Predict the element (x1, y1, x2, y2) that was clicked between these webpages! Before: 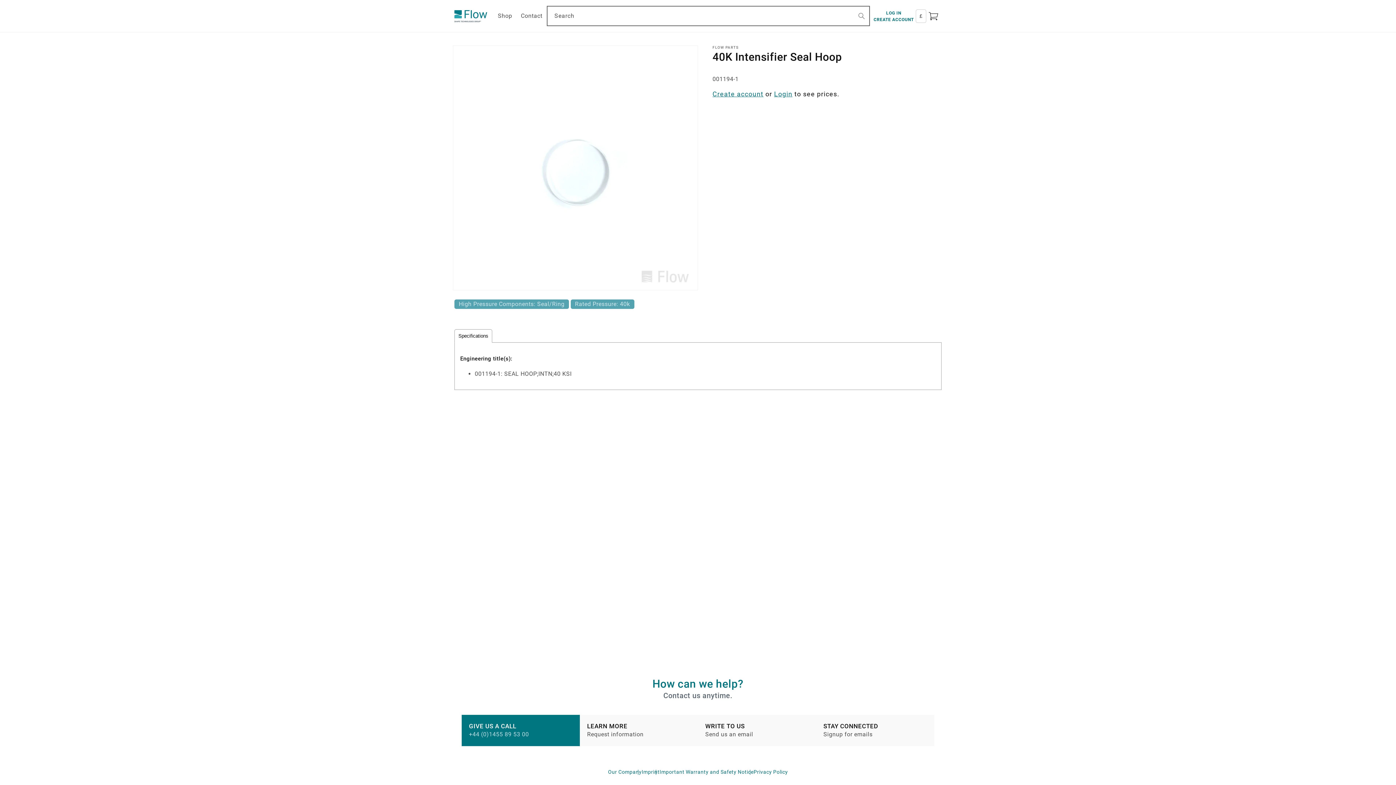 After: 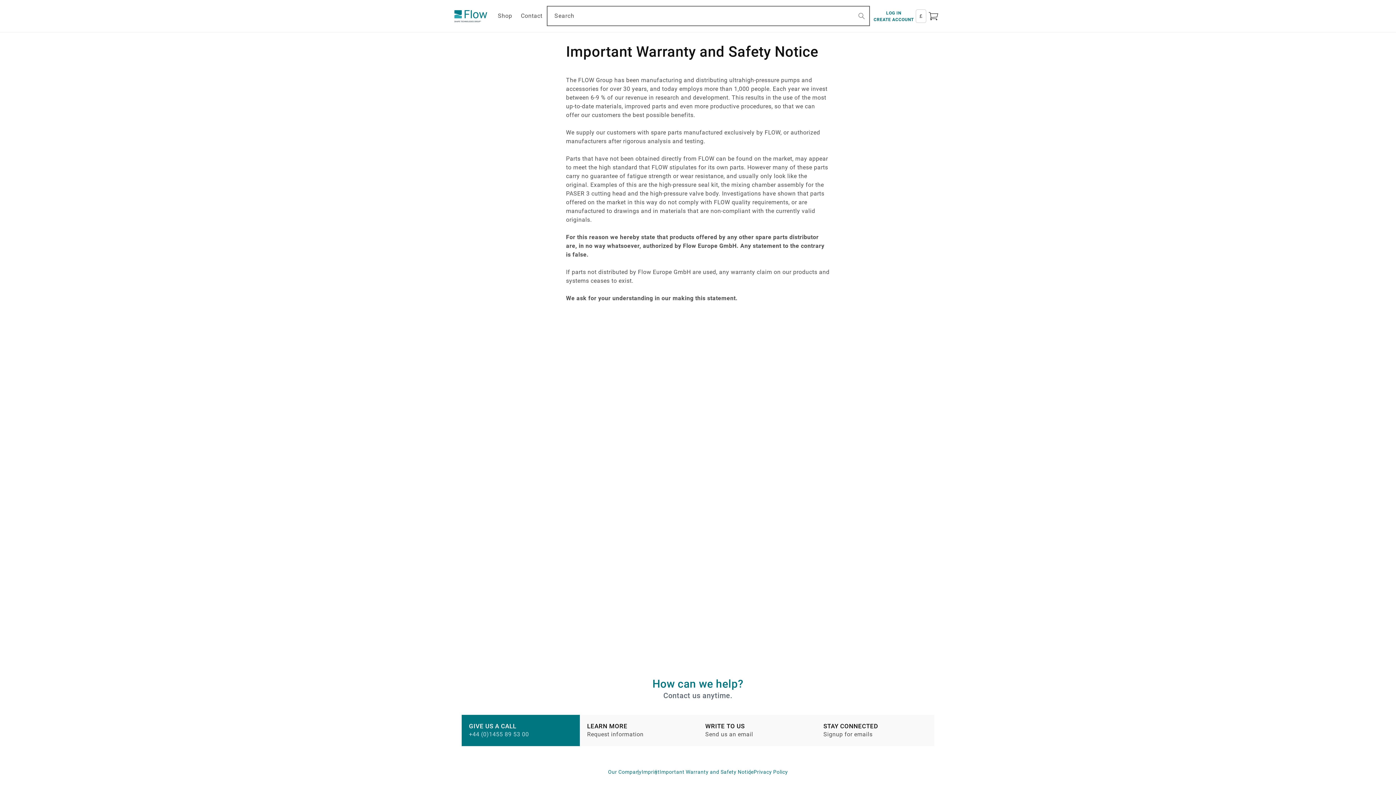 Action: bbox: (659, 768, 753, 776) label: Important Warranty and Safety Notice